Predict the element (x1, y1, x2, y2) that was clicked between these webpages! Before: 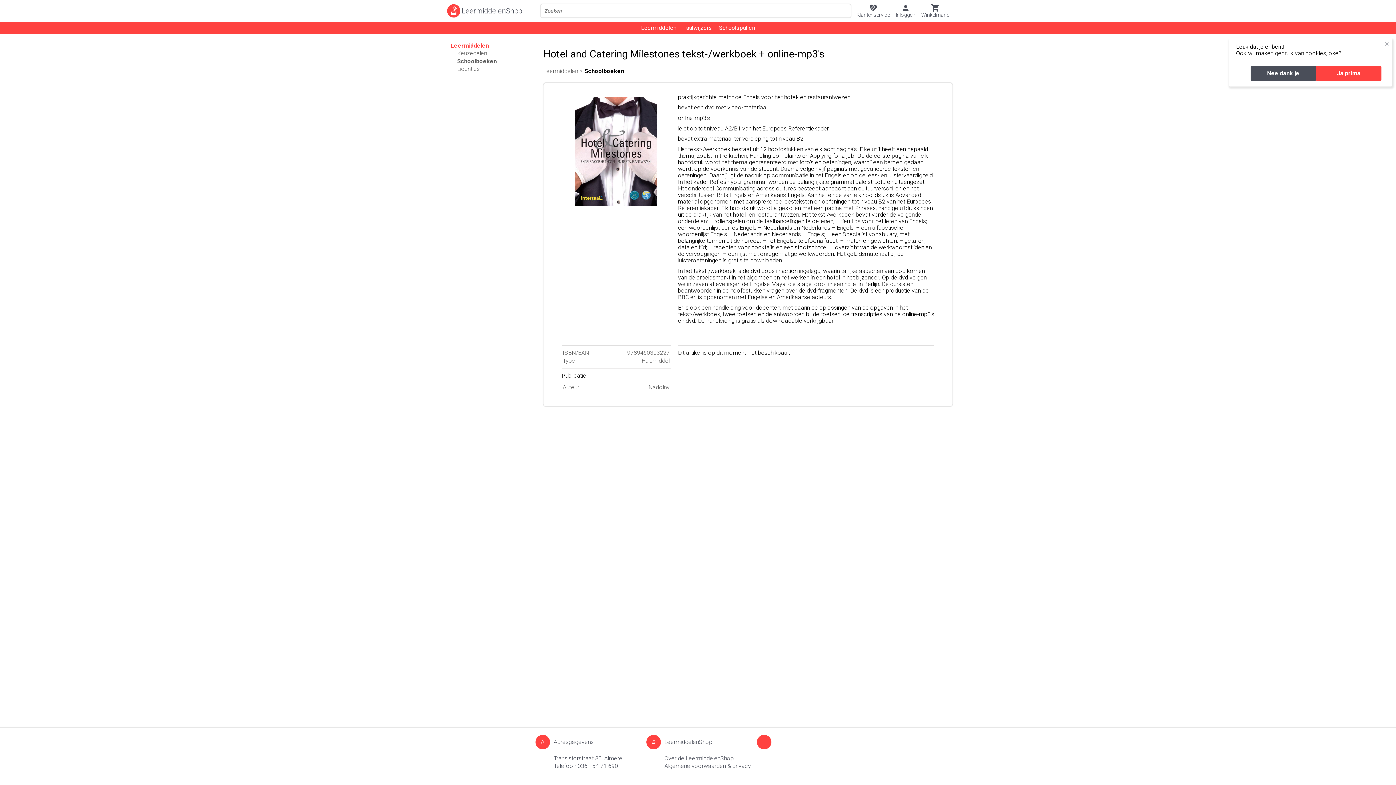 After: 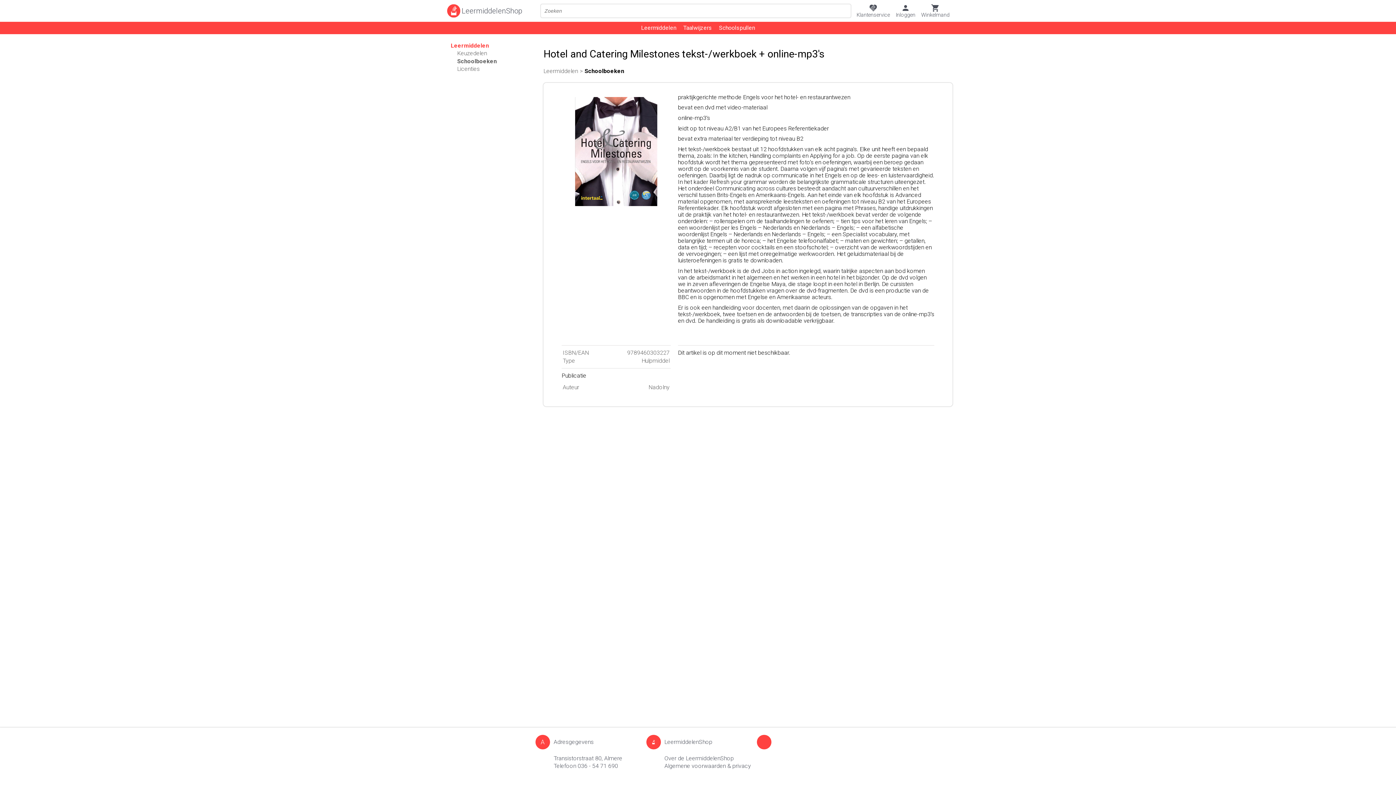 Action: bbox: (1383, 40, 1390, 47)